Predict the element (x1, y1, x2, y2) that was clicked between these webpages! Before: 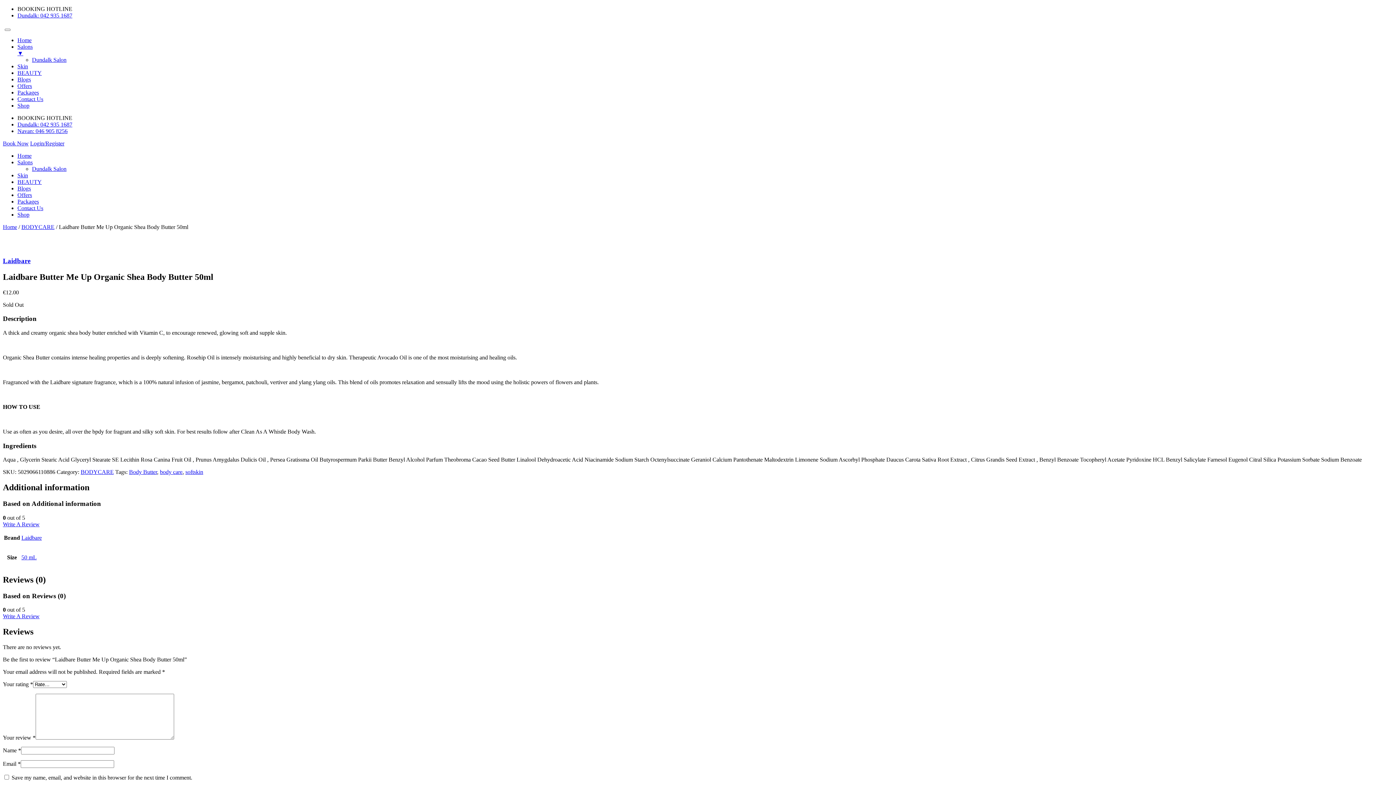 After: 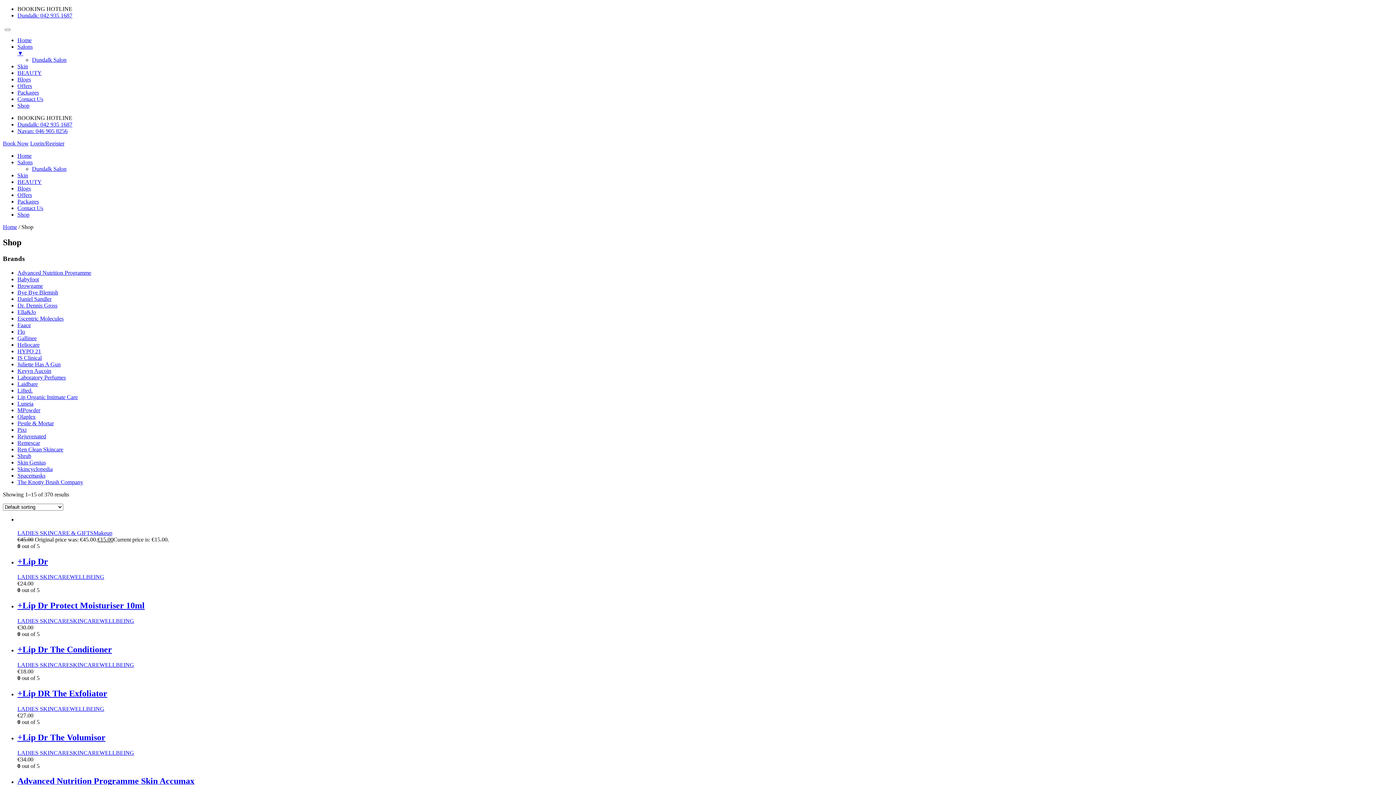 Action: label: Shop bbox: (17, 102, 29, 108)